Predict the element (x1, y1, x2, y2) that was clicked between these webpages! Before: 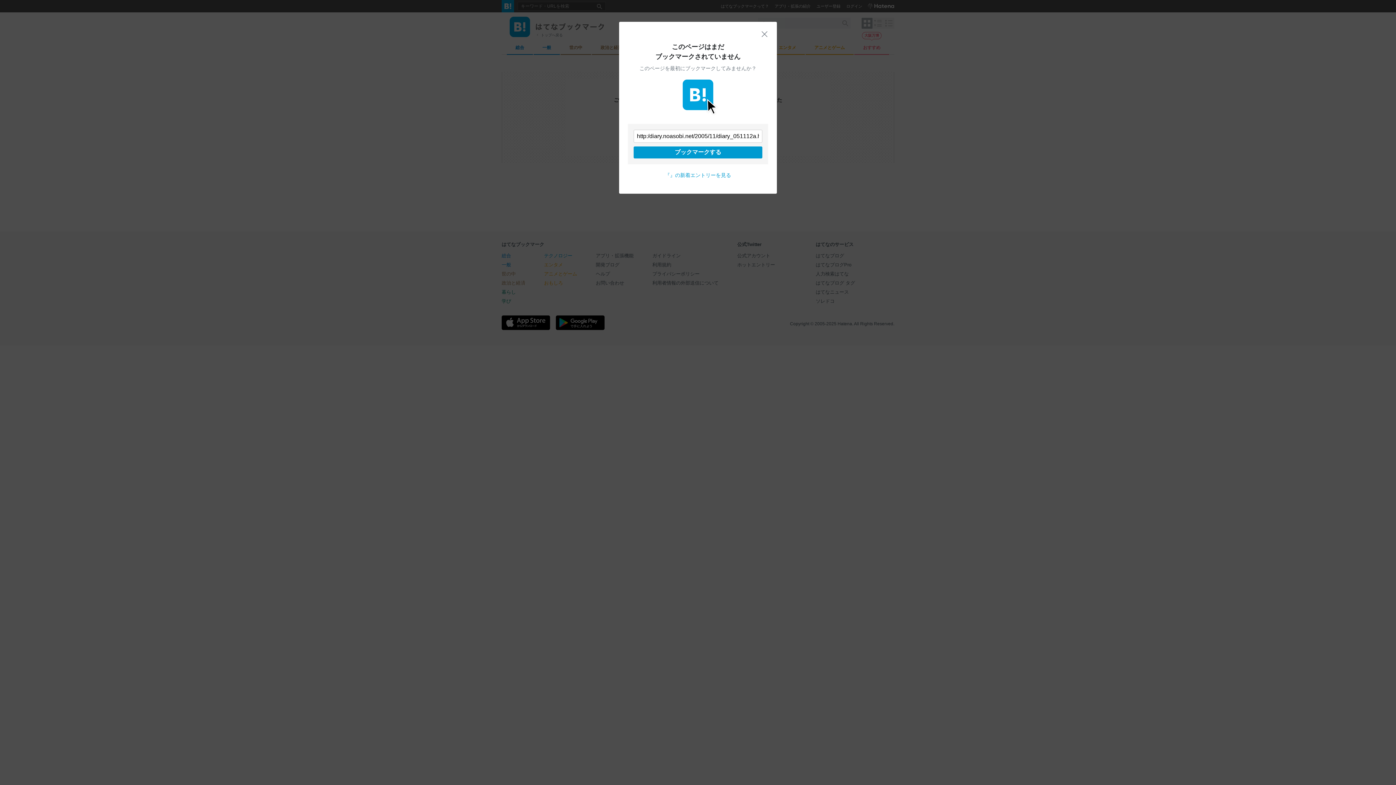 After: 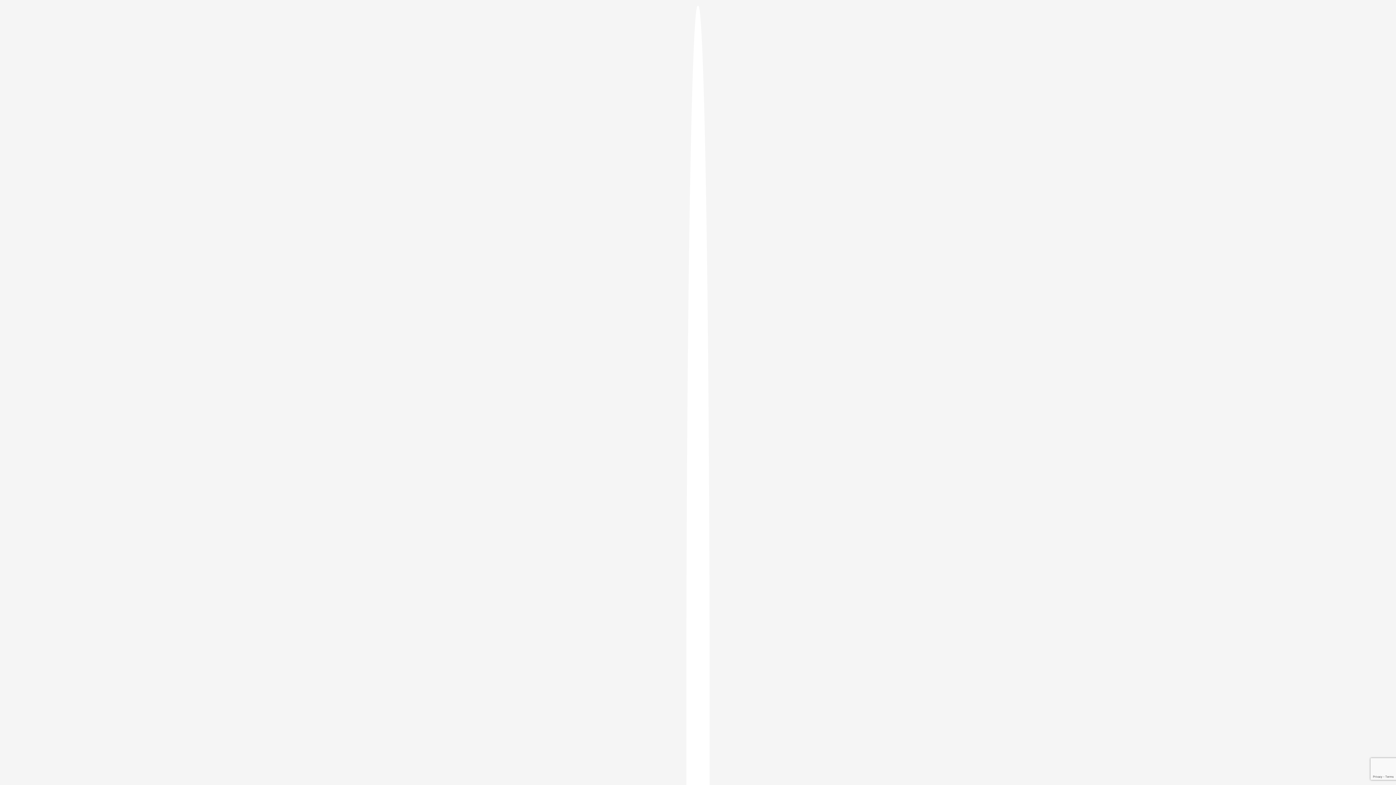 Action: bbox: (633, 146, 762, 158) label: ブックマークする